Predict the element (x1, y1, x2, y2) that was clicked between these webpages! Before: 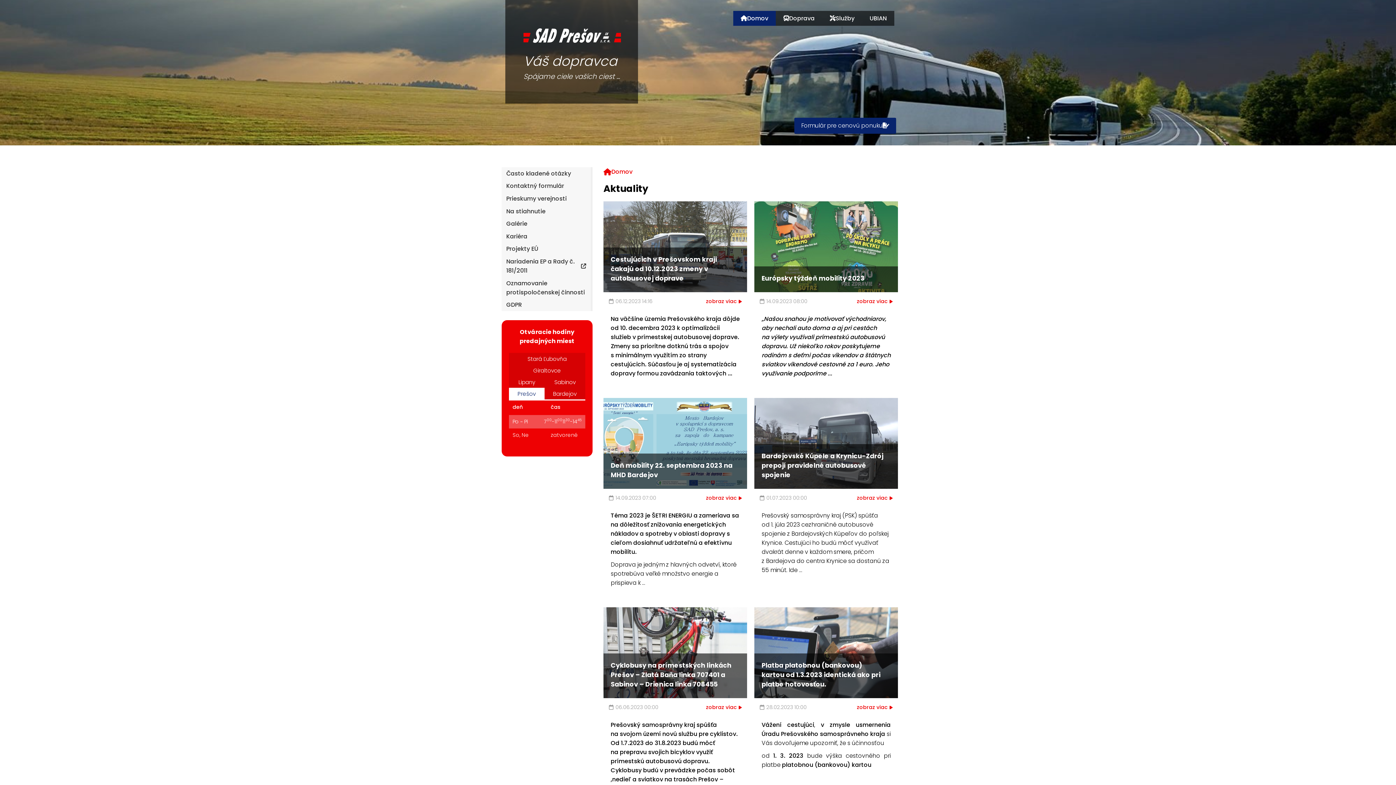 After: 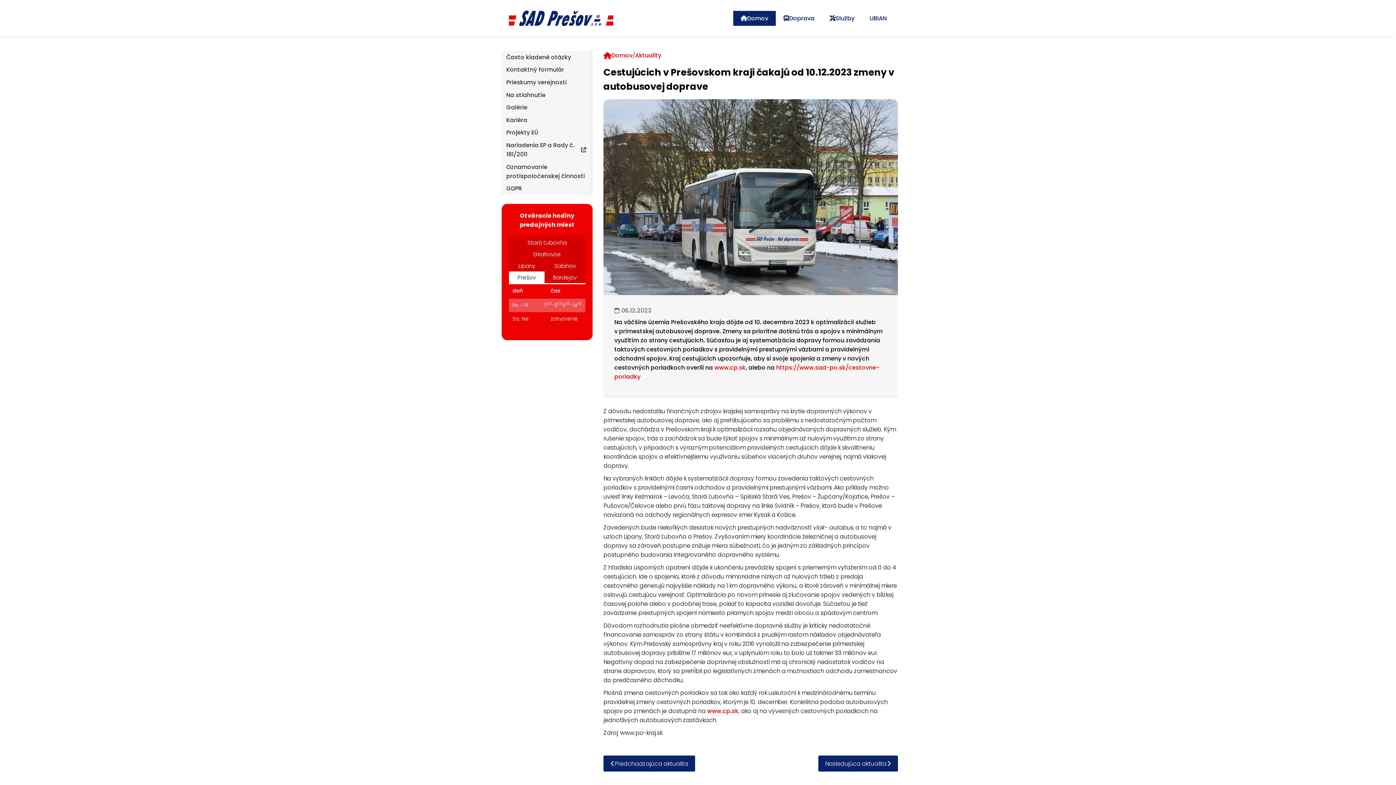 Action: bbox: (706, 297, 741, 305) label: zobraz viac